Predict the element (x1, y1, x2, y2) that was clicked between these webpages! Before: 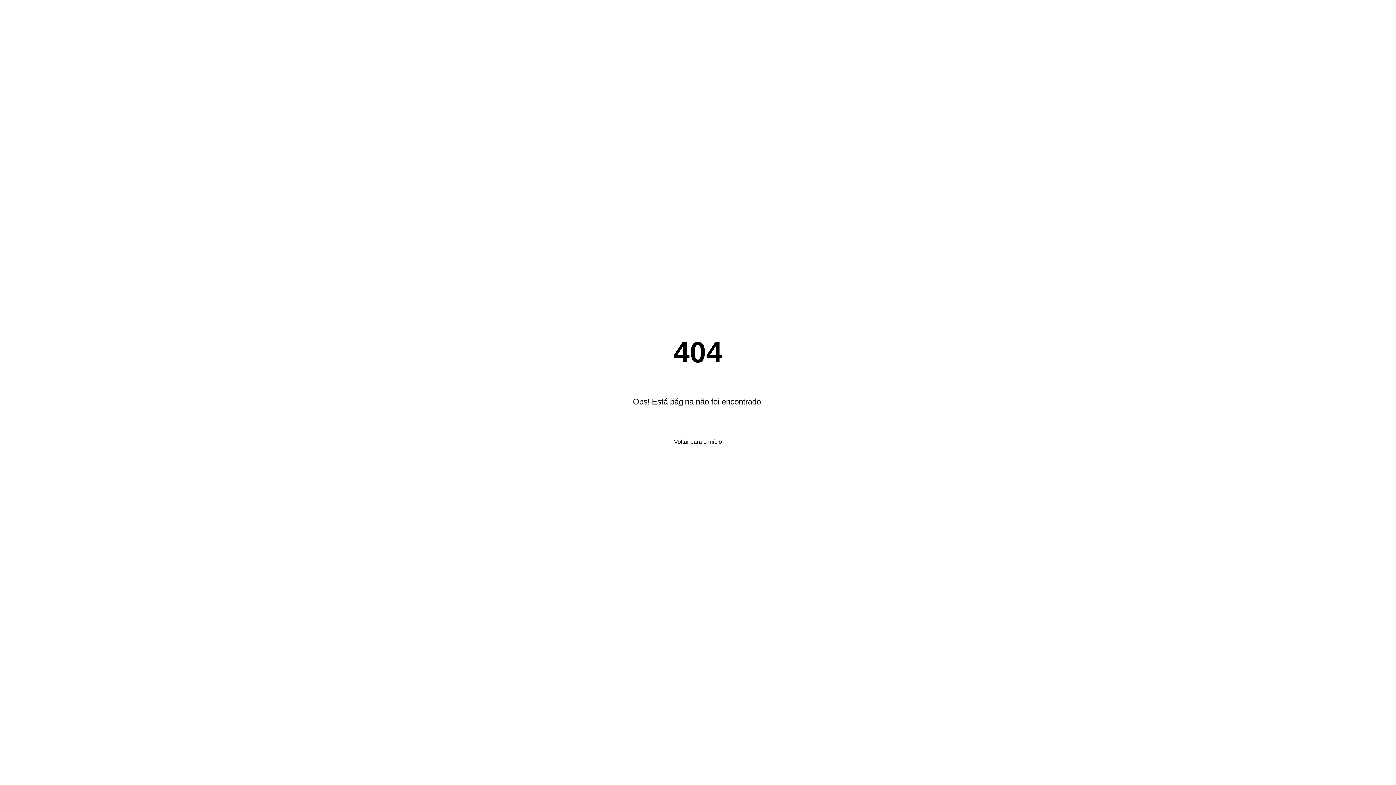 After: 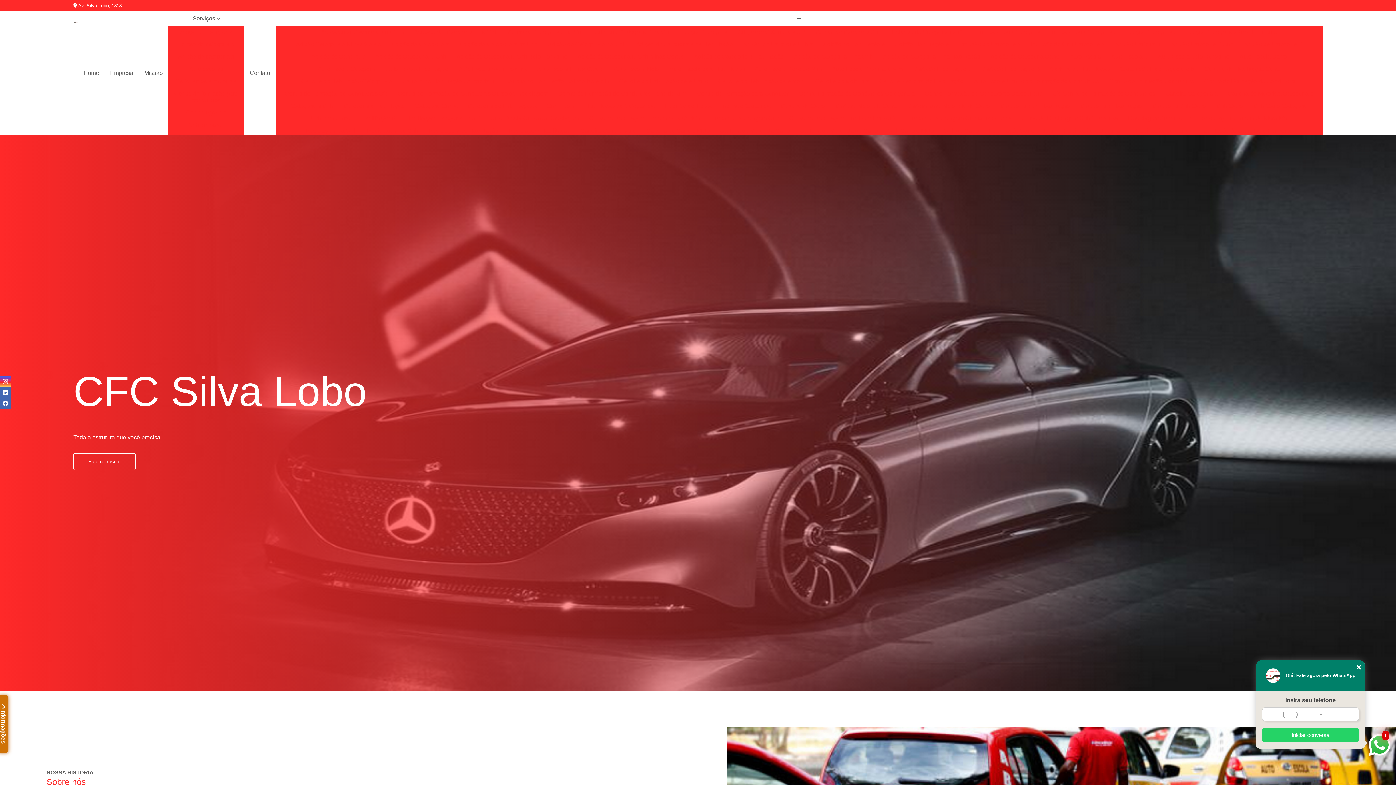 Action: label: Voltar para o início bbox: (670, 434, 726, 449)